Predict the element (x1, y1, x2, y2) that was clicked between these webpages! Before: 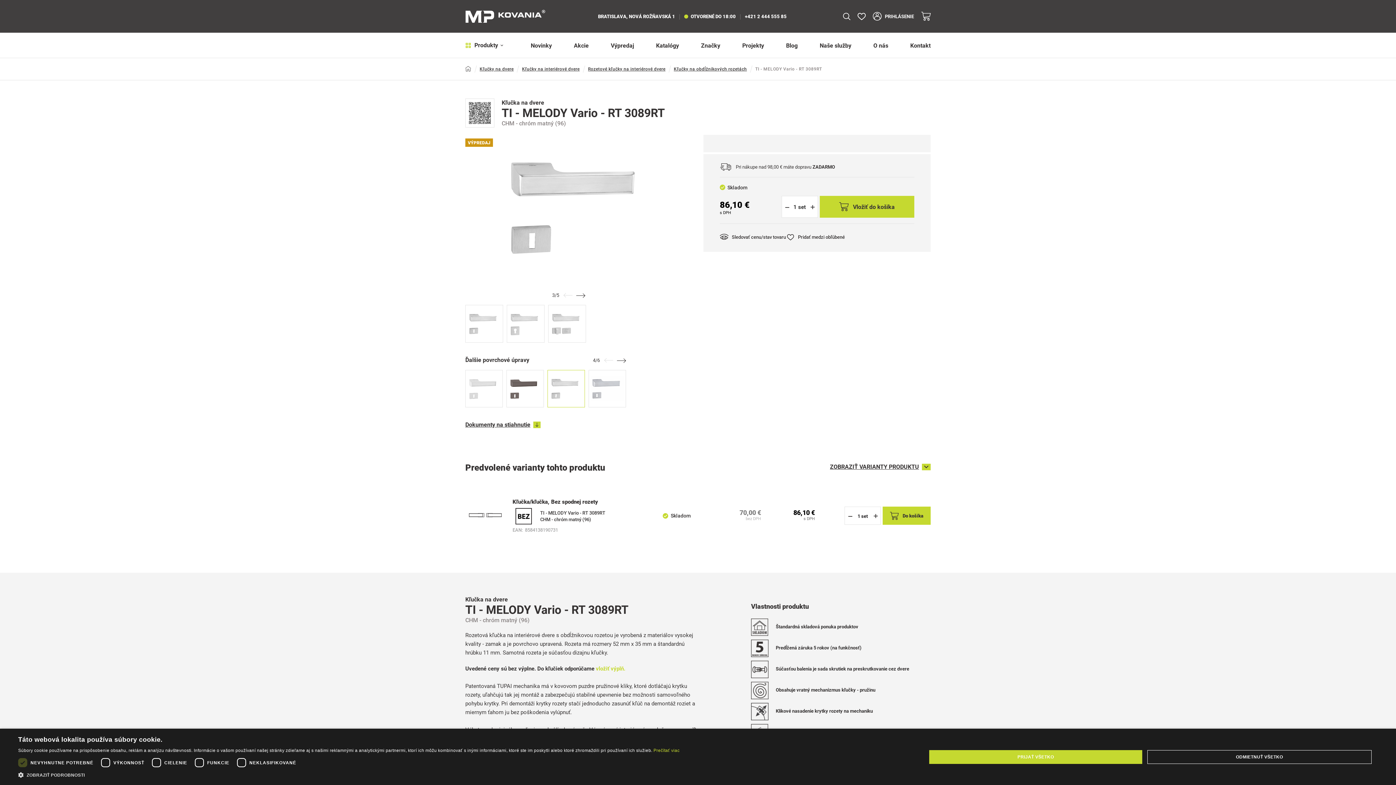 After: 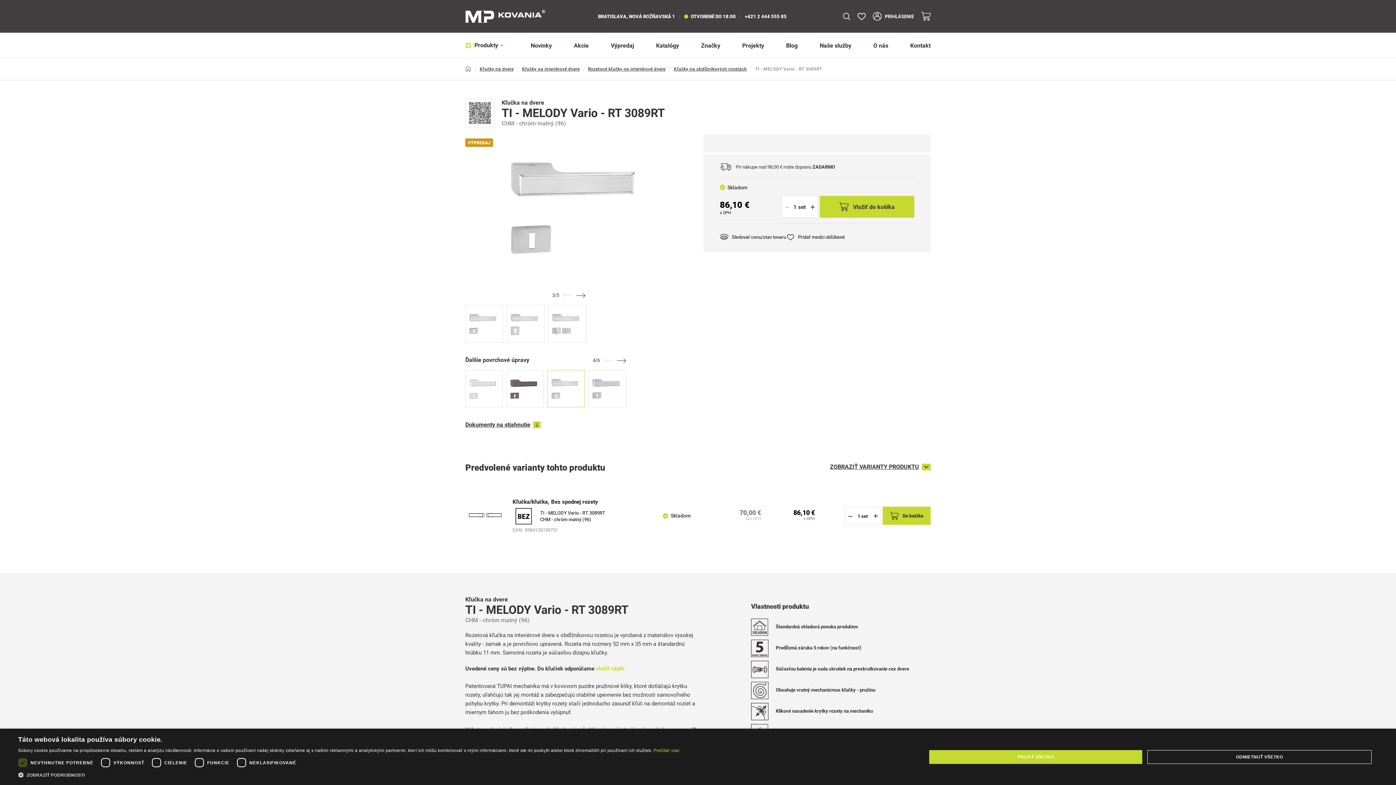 Action: bbox: (782, 196, 792, 218)